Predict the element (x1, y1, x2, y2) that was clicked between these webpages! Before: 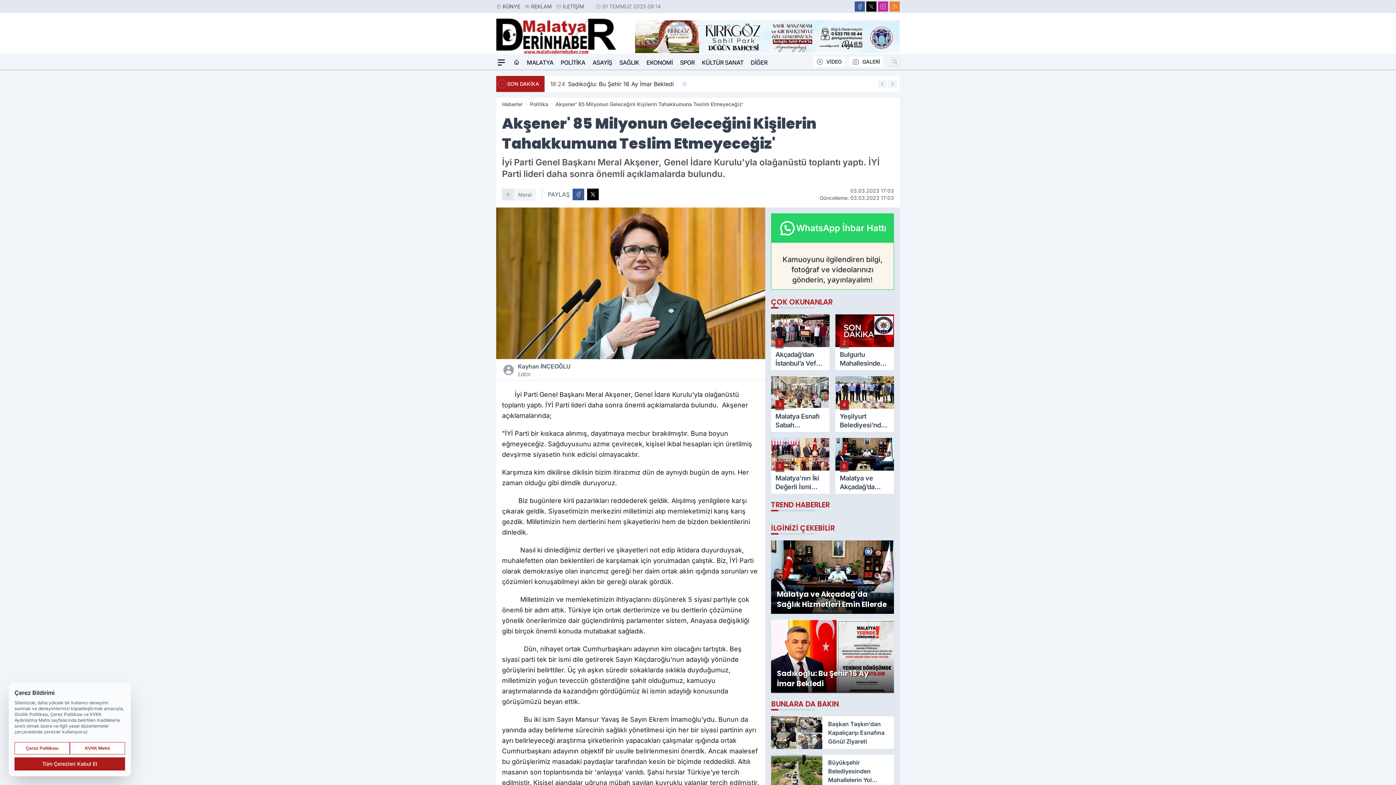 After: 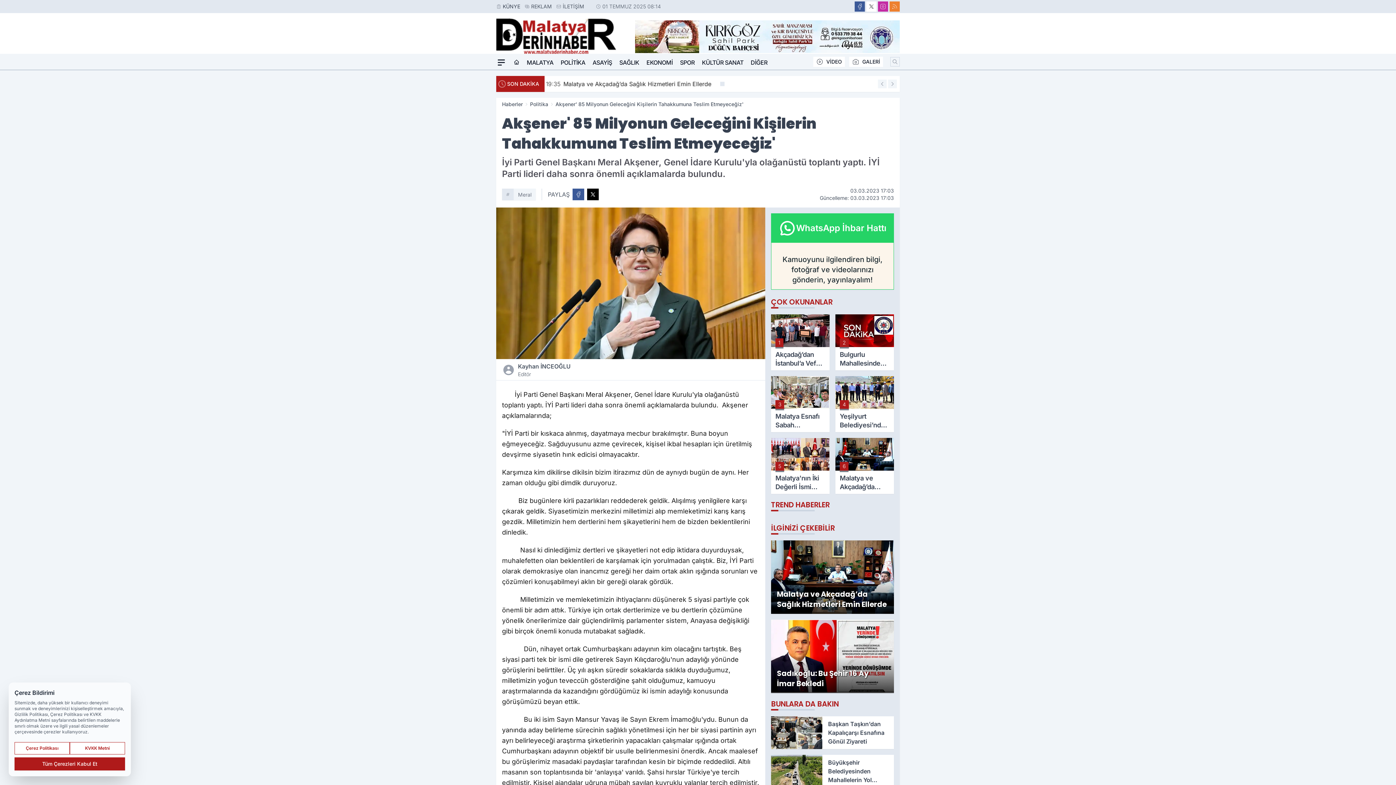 Action: bbox: (866, 1, 876, 11) label: X